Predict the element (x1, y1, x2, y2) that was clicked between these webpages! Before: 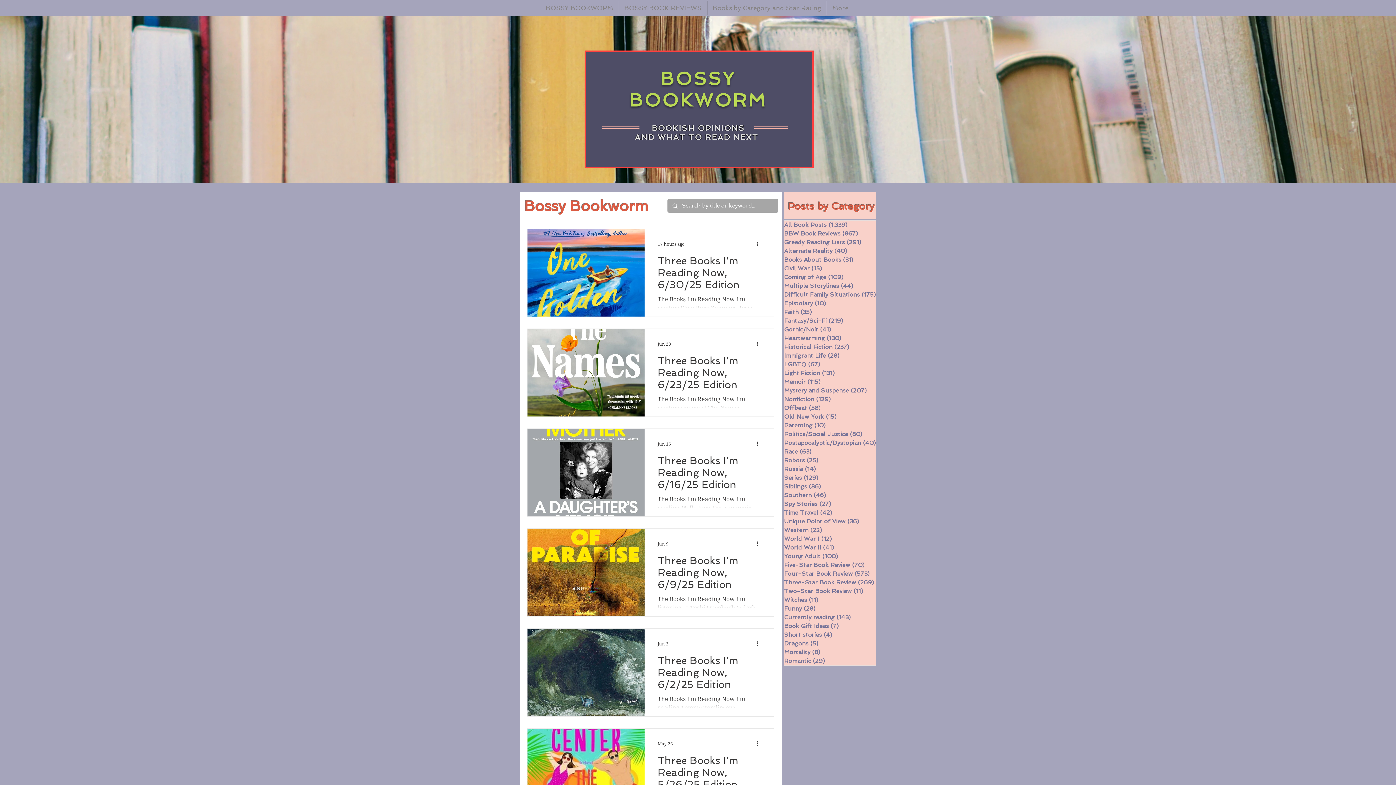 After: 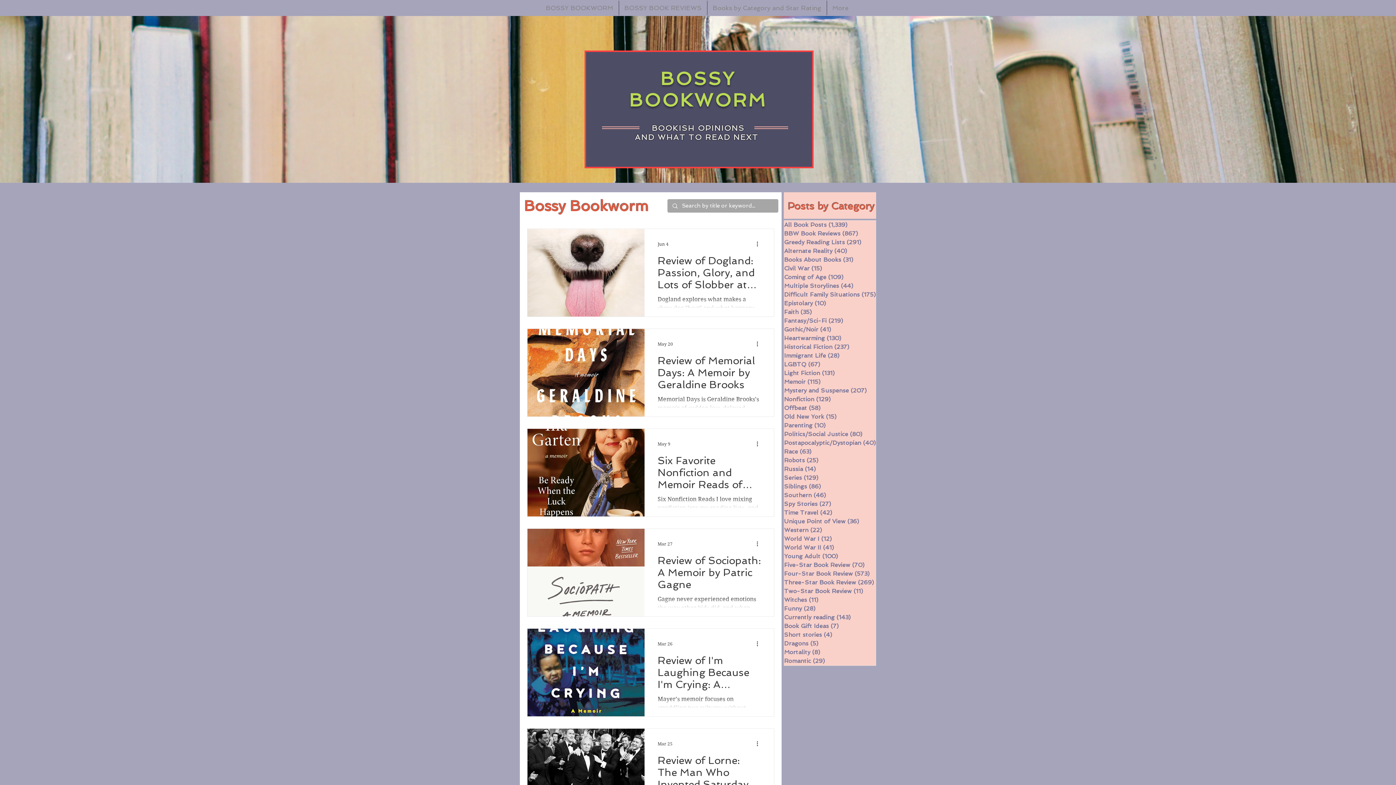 Action: bbox: (784, 395, 876, 404) label: Nonfiction (129)
129 posts